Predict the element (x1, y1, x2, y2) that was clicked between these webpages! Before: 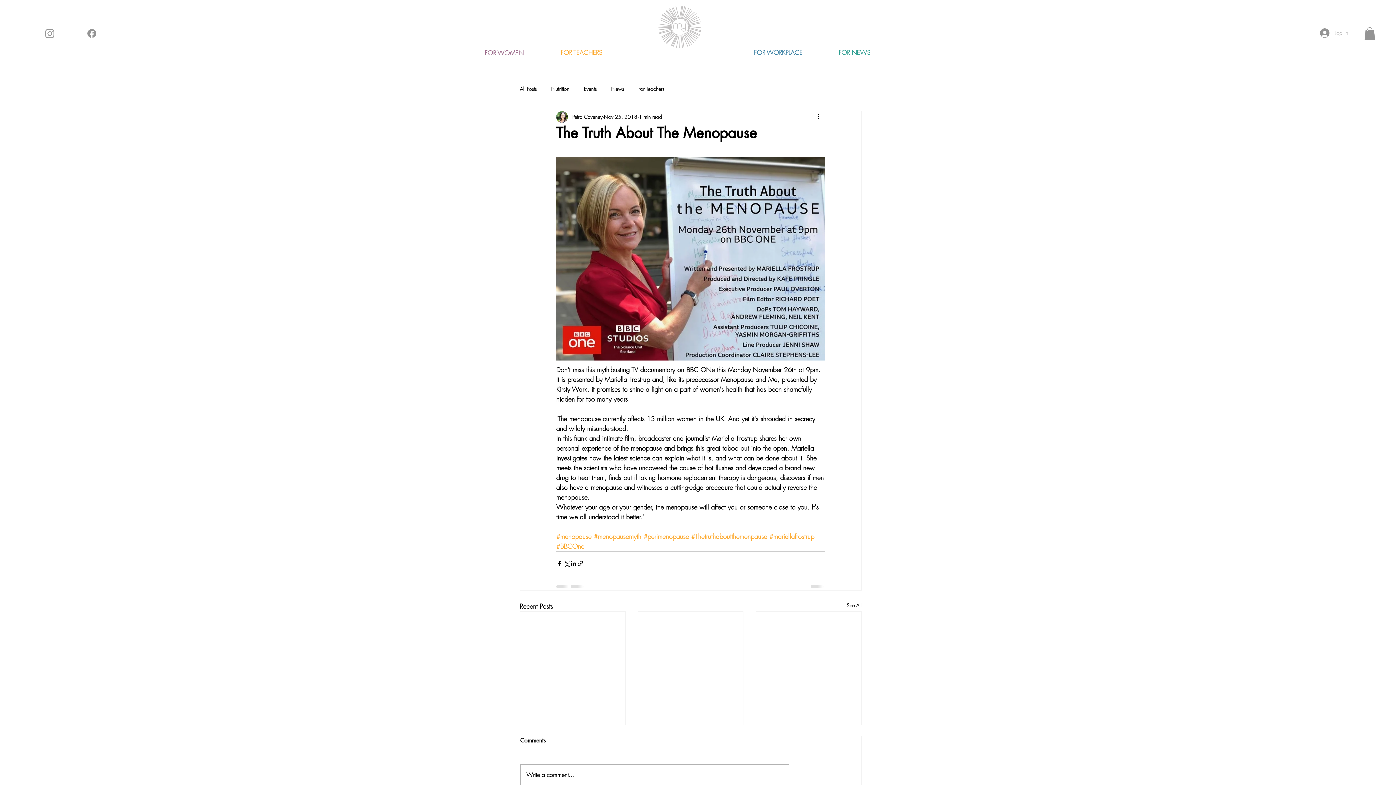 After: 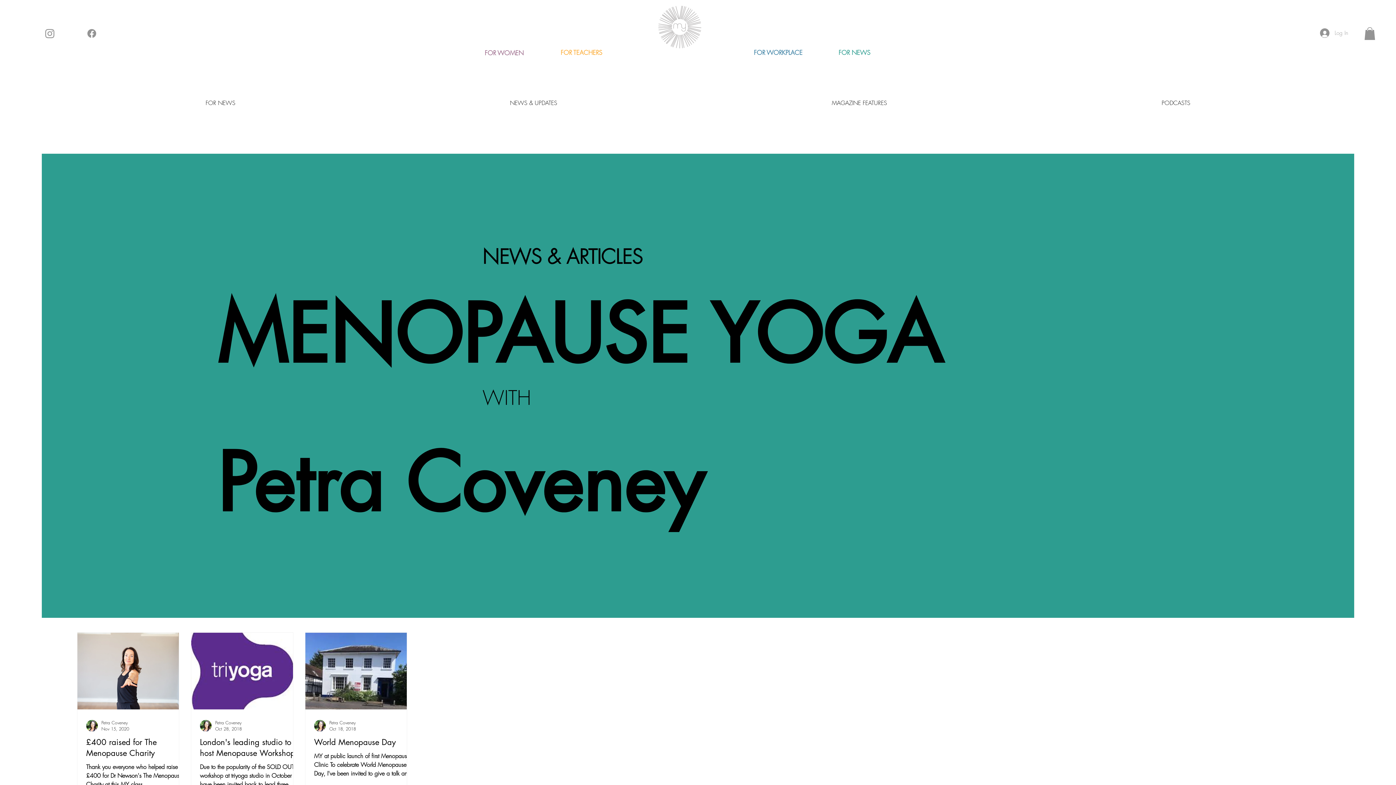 Action: label: Events bbox: (584, 85, 596, 92)